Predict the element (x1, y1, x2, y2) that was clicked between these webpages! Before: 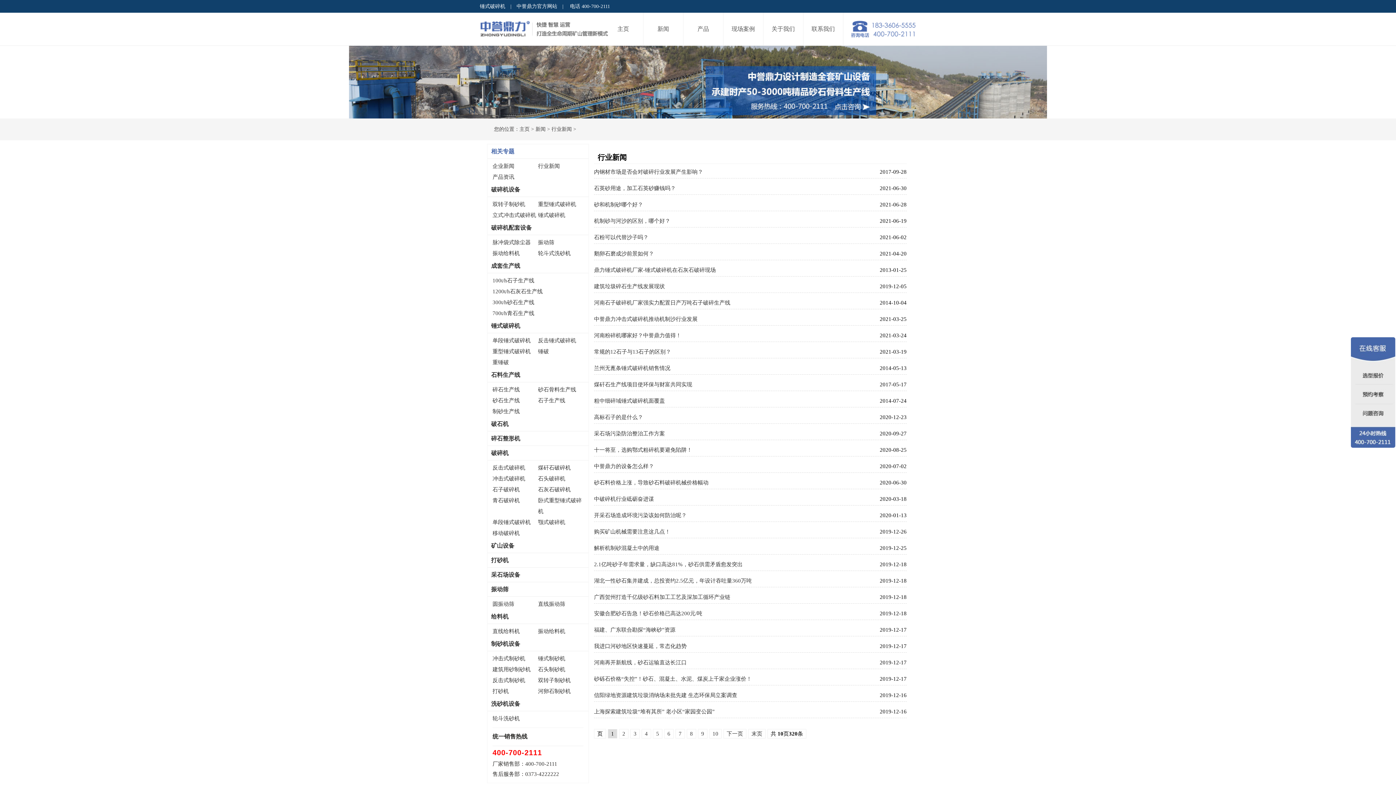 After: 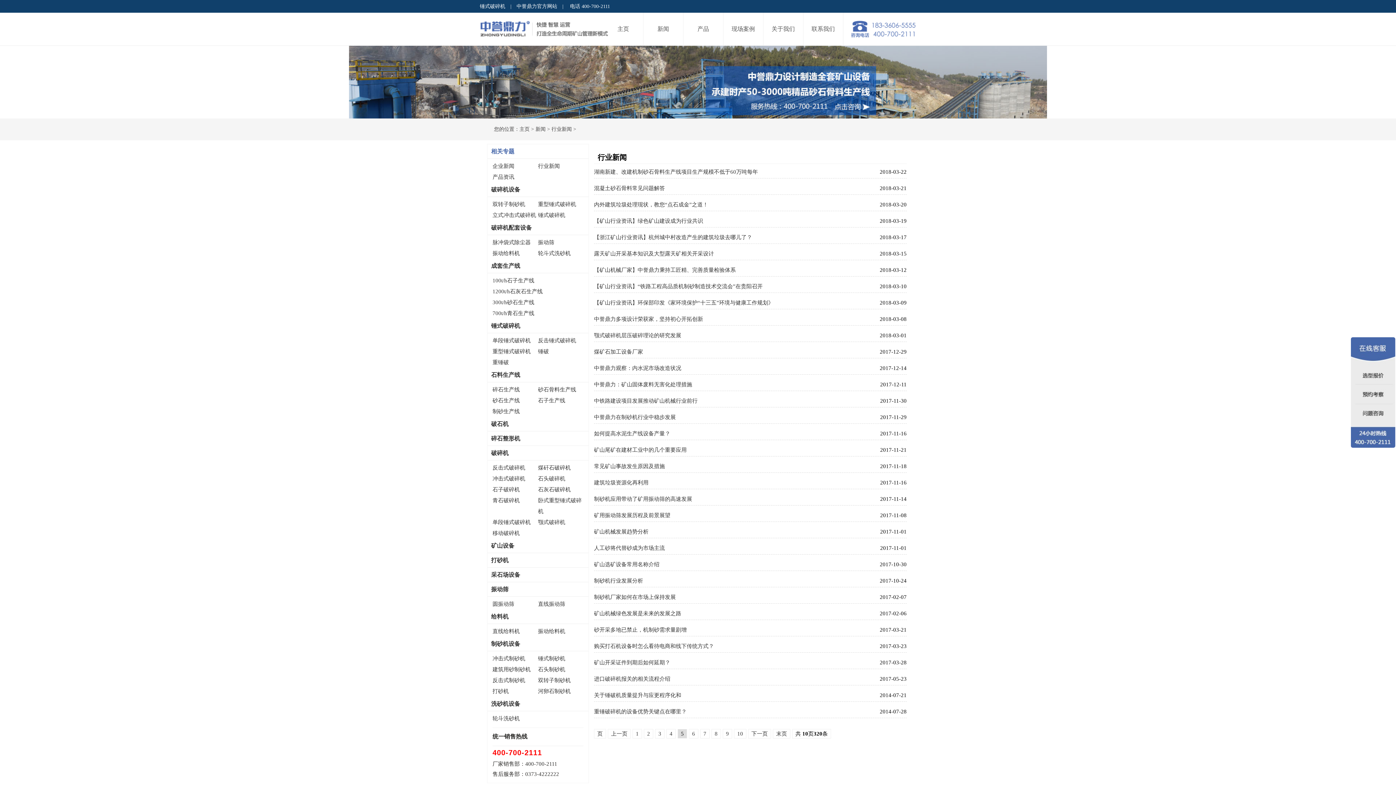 Action: bbox: (656, 731, 659, 737) label: 5